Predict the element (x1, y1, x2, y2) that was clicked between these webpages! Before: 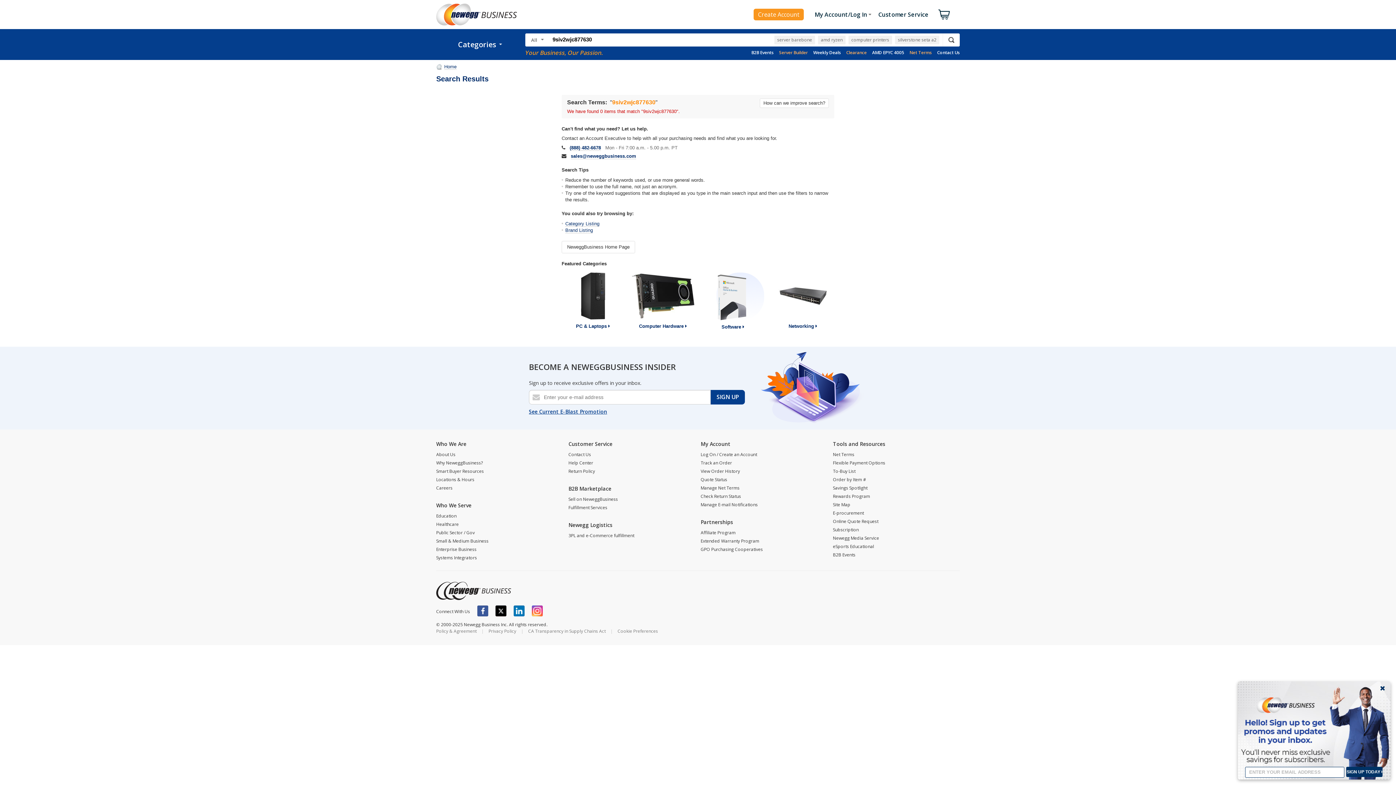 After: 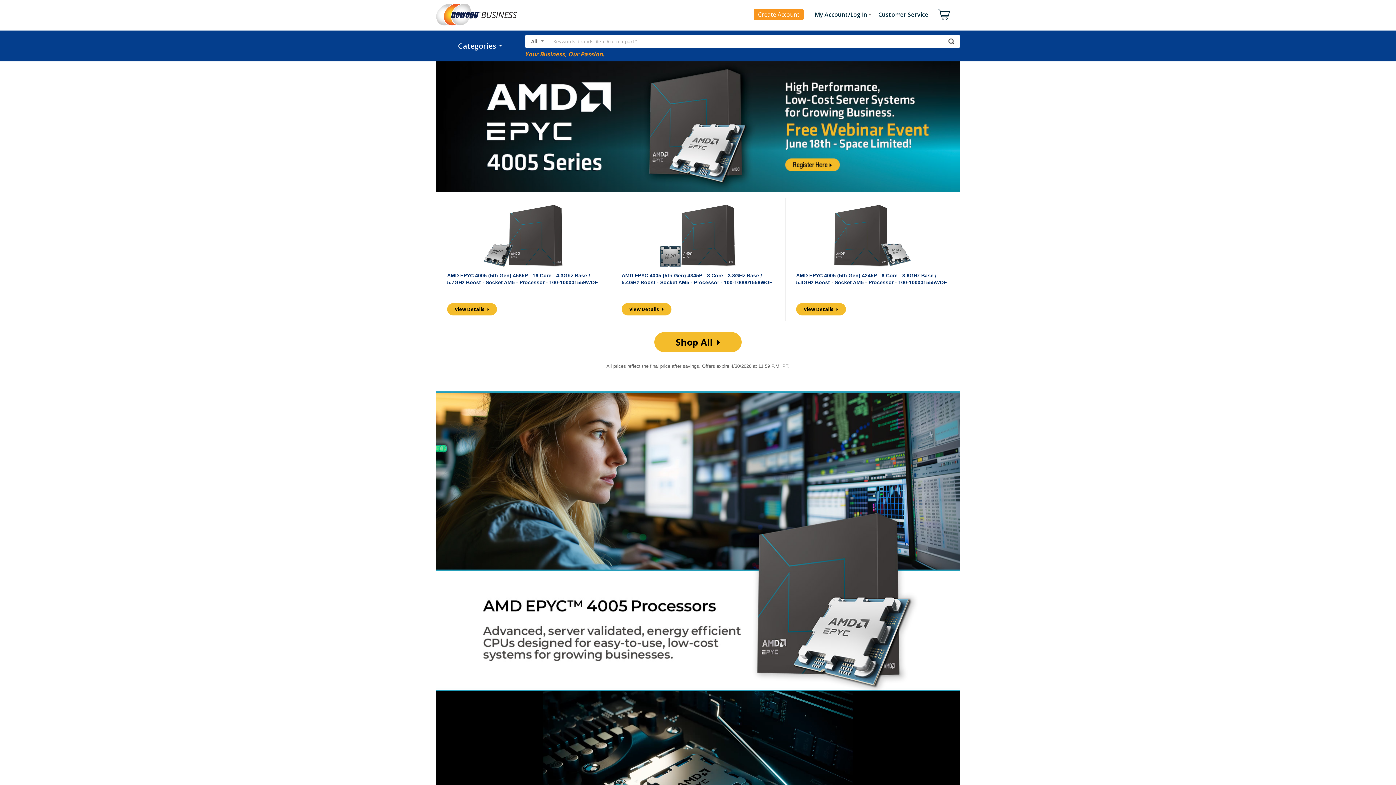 Action: bbox: (872, 49, 904, 55) label: AMD EPYC 4005